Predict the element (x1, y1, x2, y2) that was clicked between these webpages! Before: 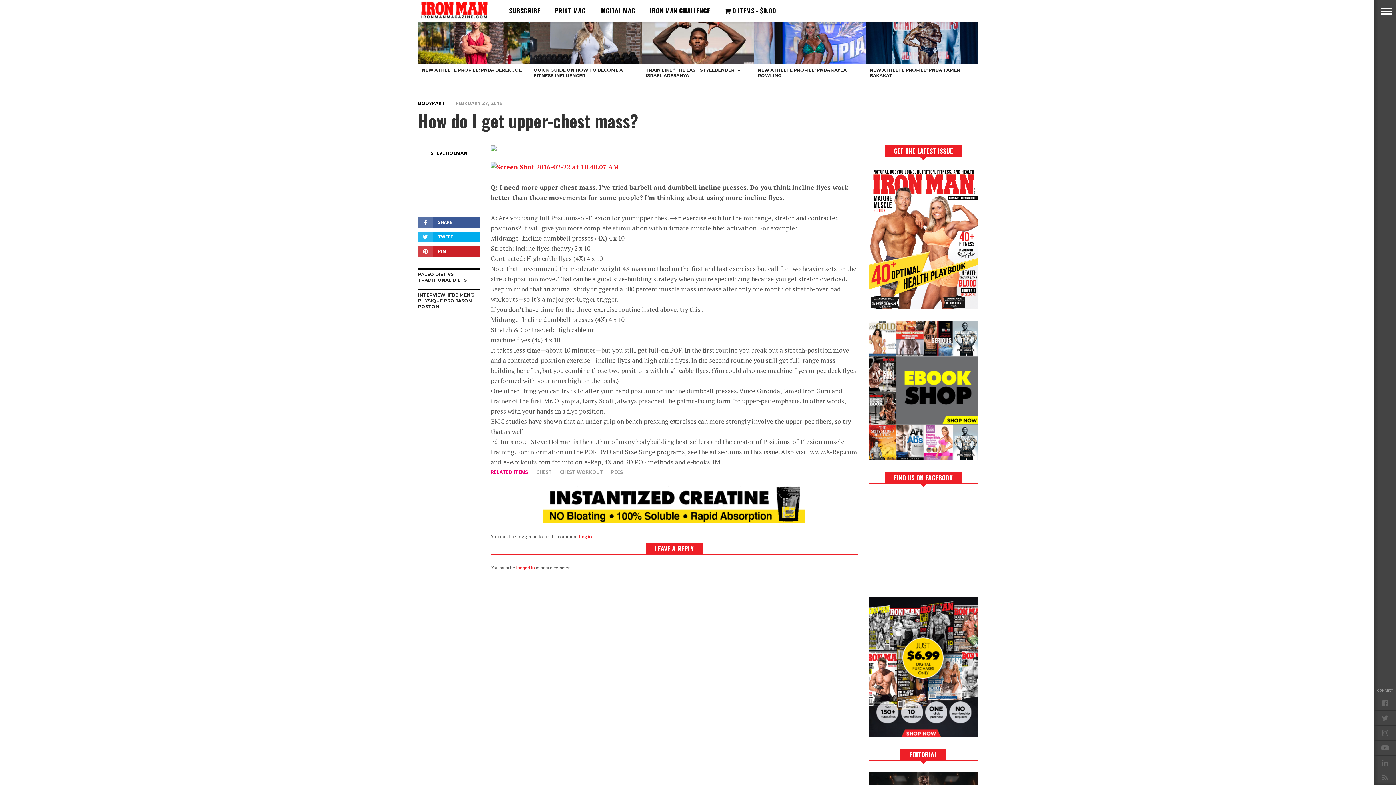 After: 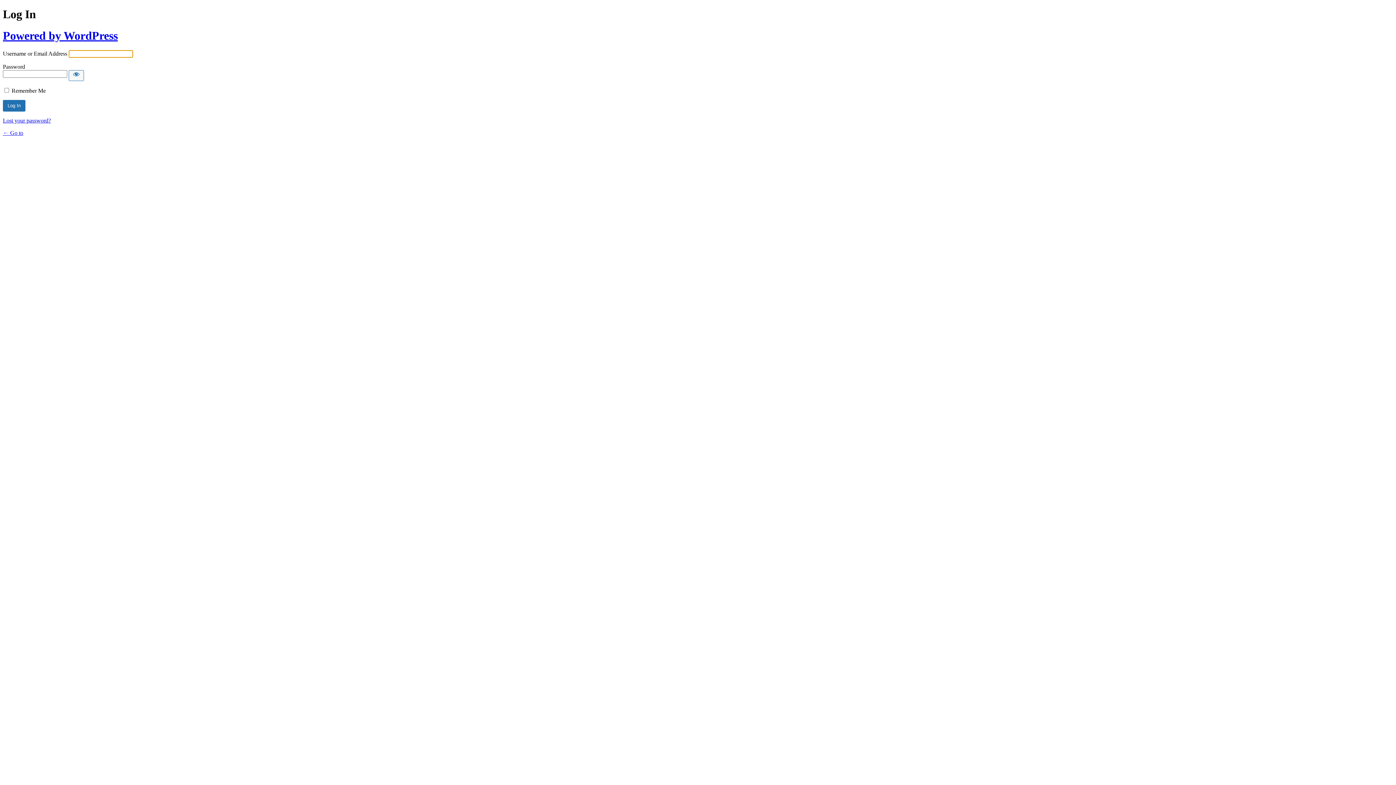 Action: label: logged in bbox: (516, 565, 534, 570)